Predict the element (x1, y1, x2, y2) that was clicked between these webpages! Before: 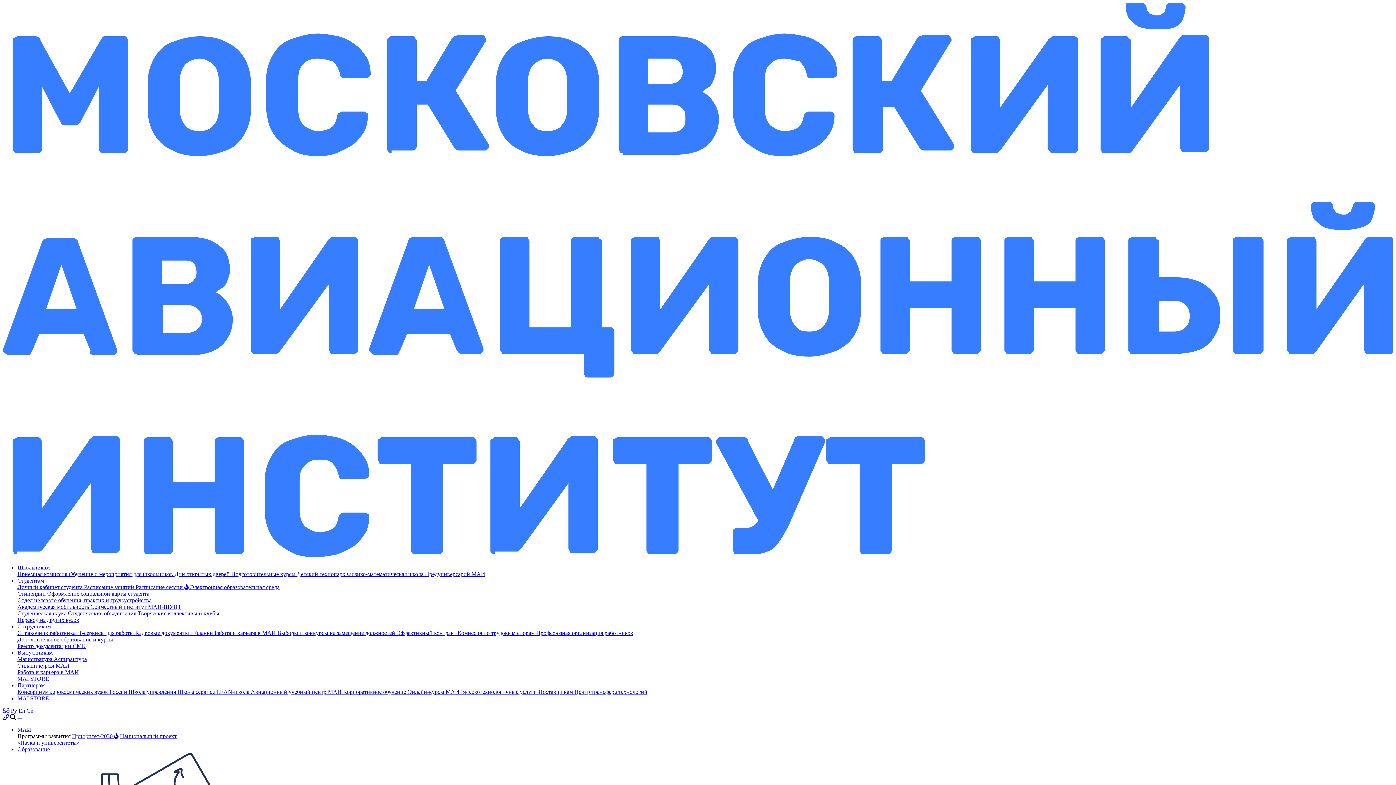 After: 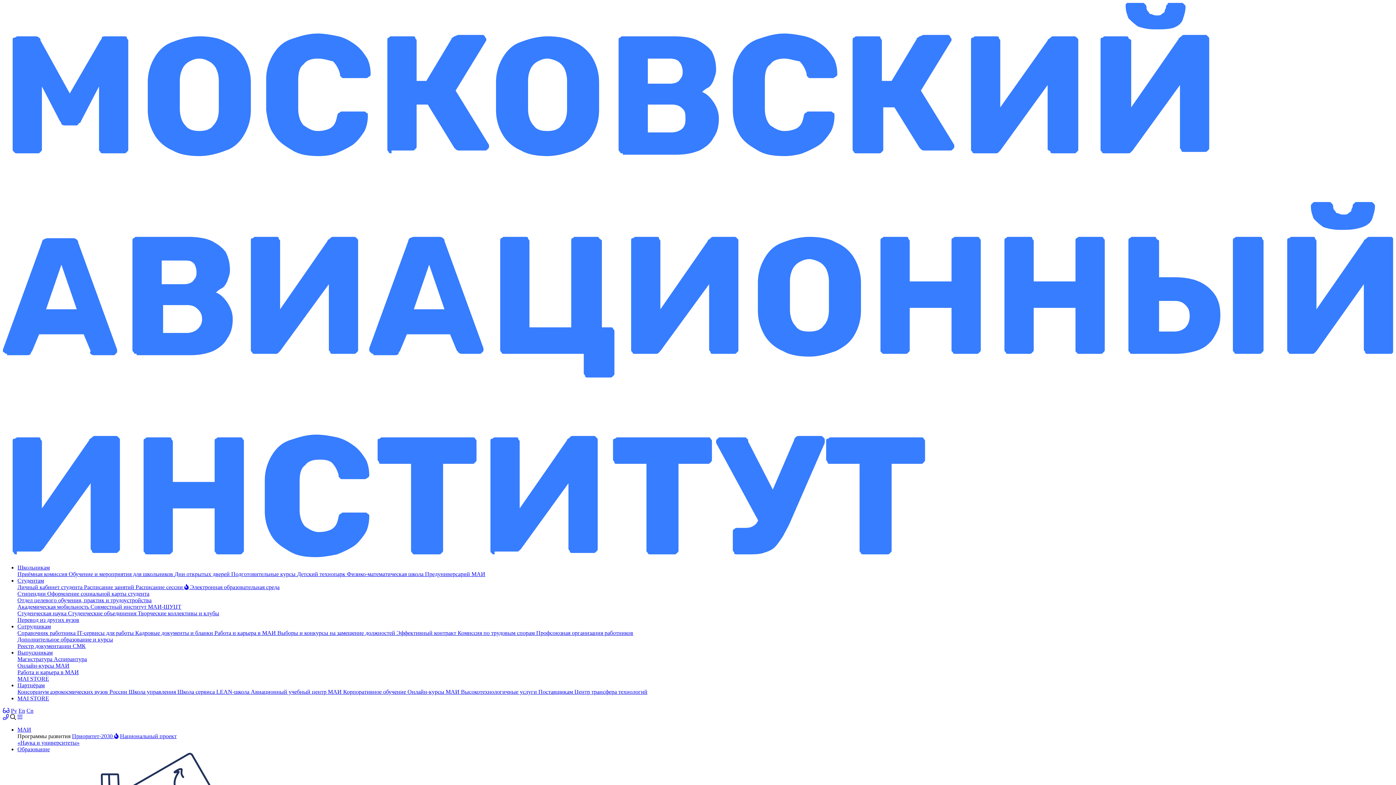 Action: label: Подготовительные курсы  bbox: (231, 571, 297, 577)